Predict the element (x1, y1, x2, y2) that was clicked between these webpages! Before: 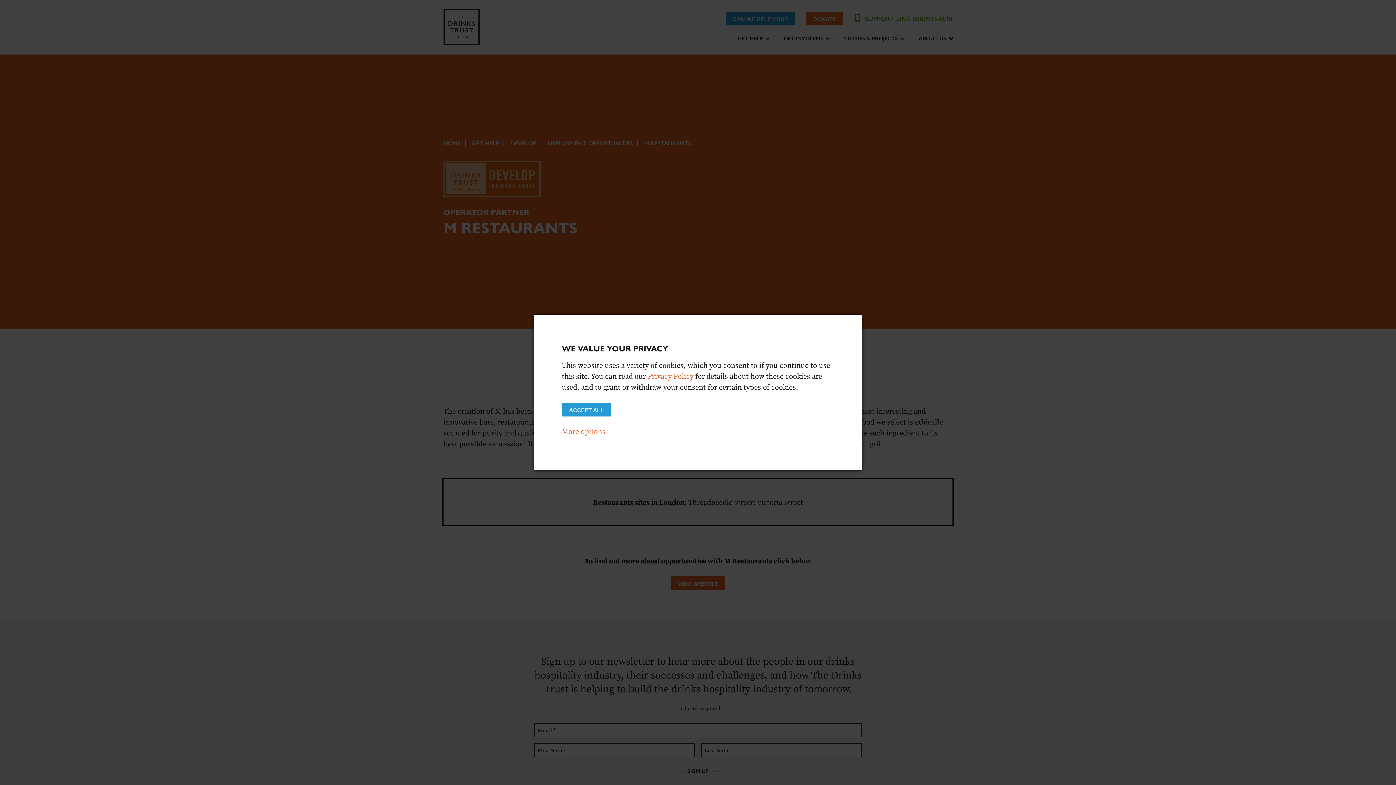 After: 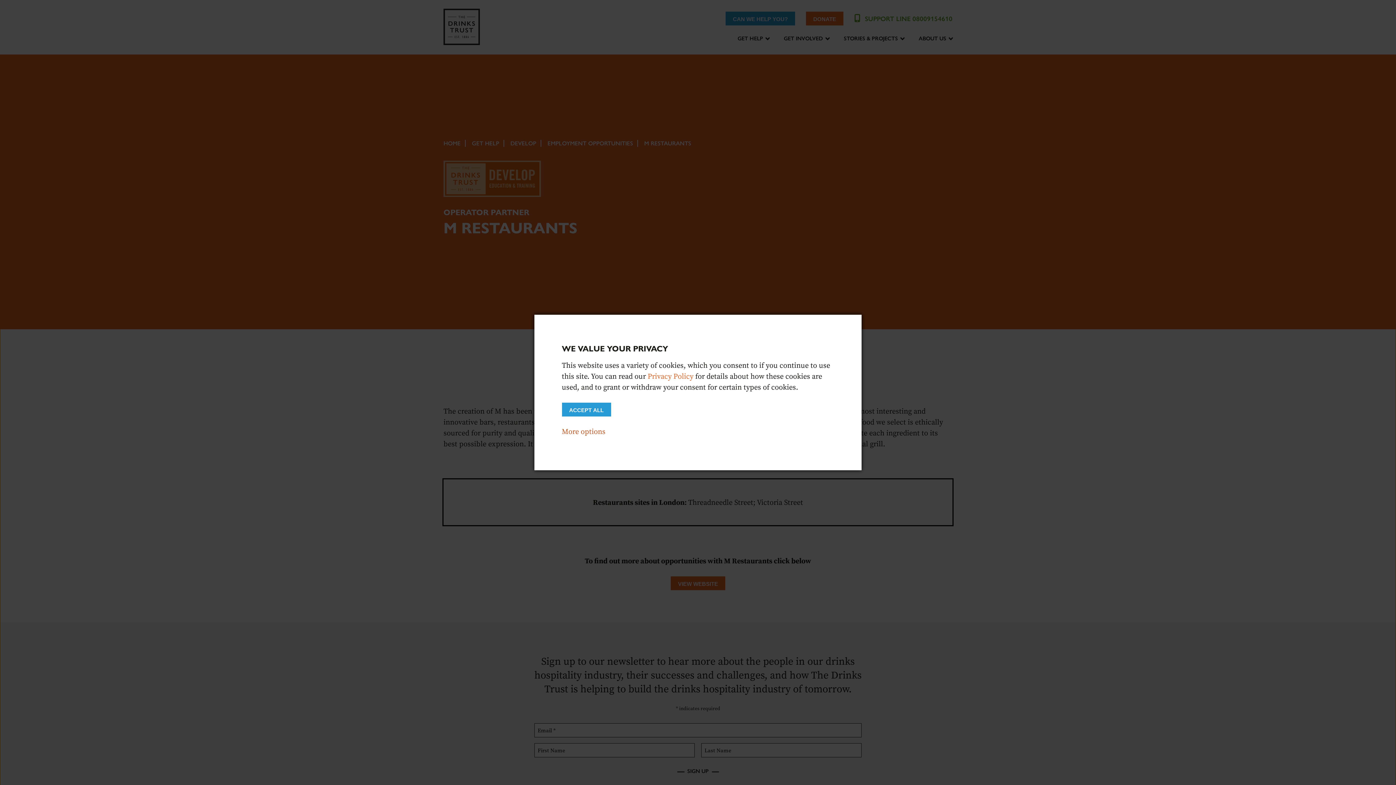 Action: bbox: (562, 426, 605, 436) label: More options